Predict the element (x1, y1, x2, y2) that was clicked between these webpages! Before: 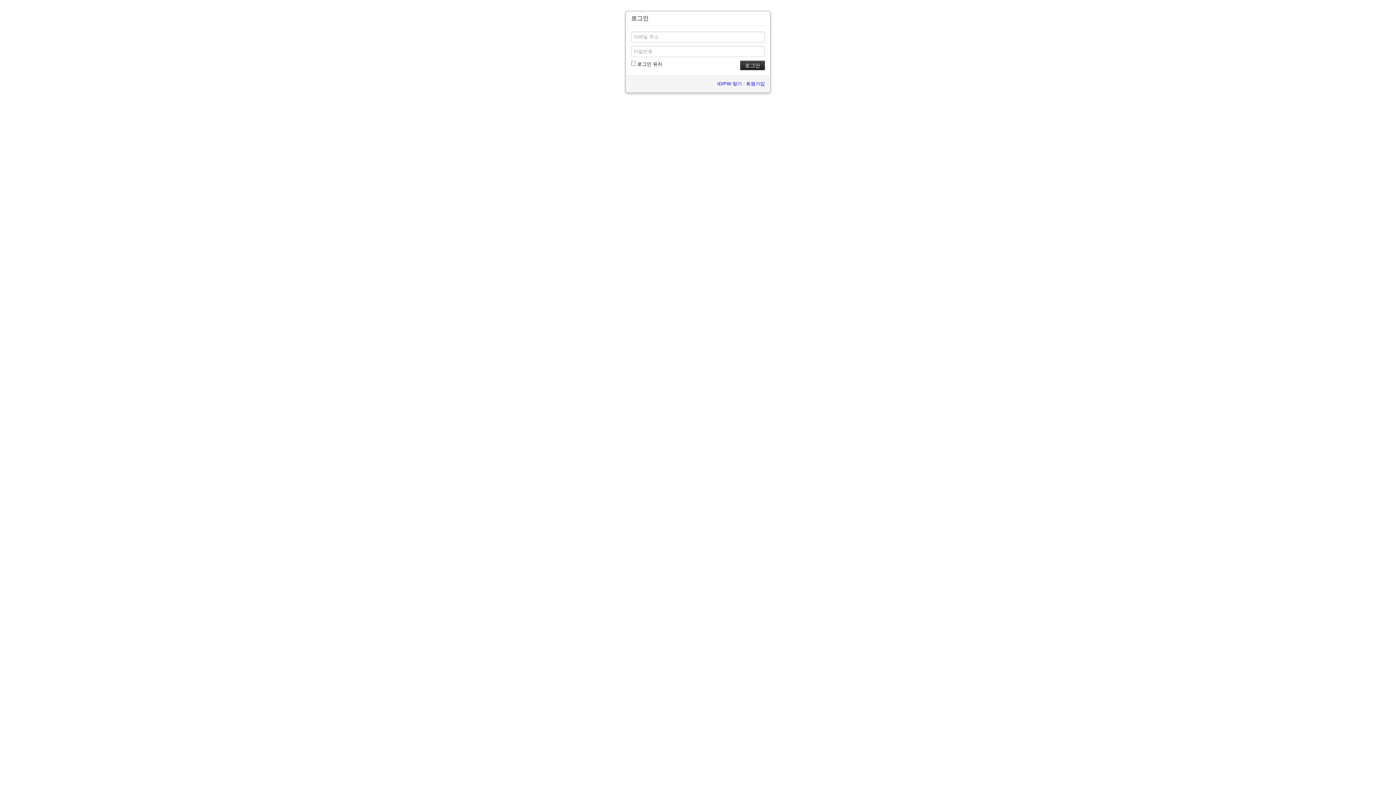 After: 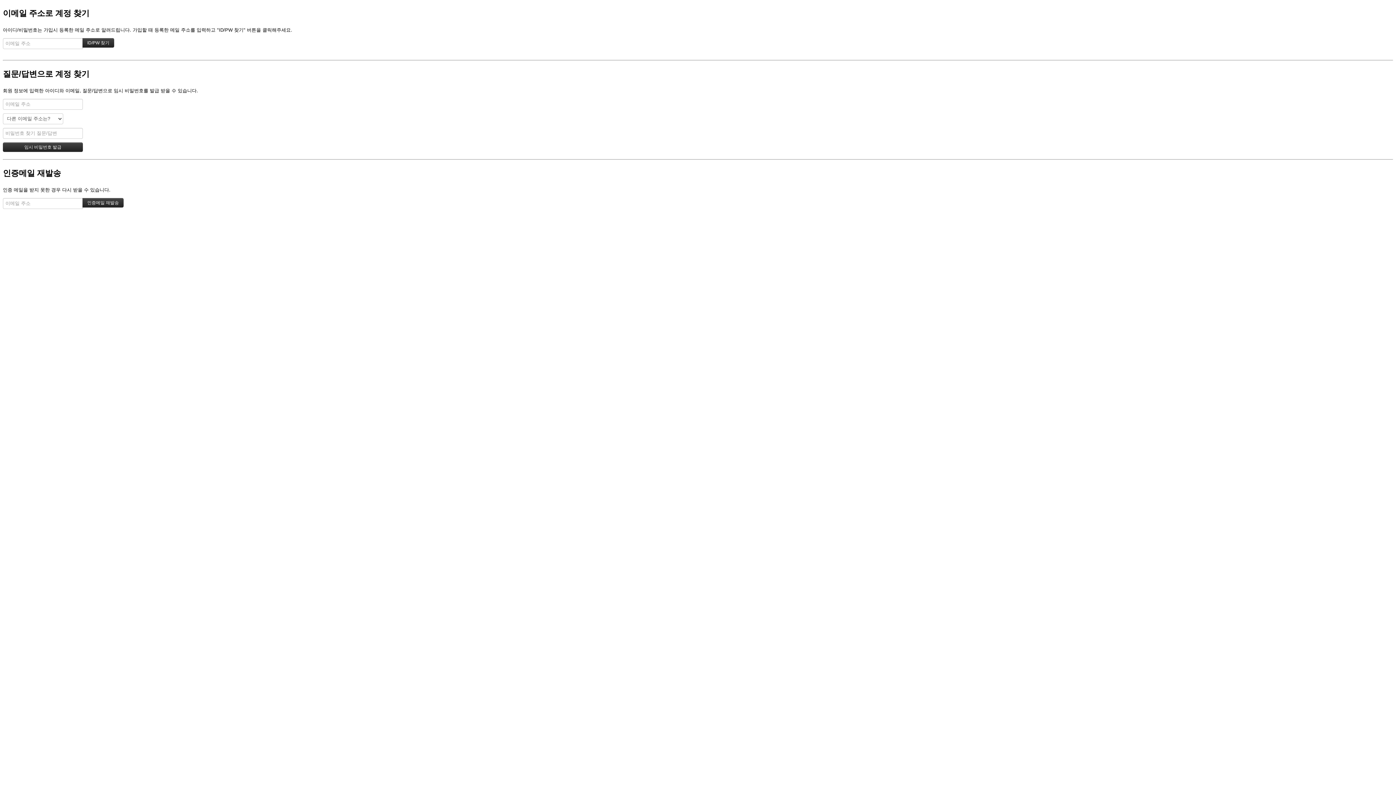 Action: bbox: (717, 81, 742, 86) label: ID/PW 찾기